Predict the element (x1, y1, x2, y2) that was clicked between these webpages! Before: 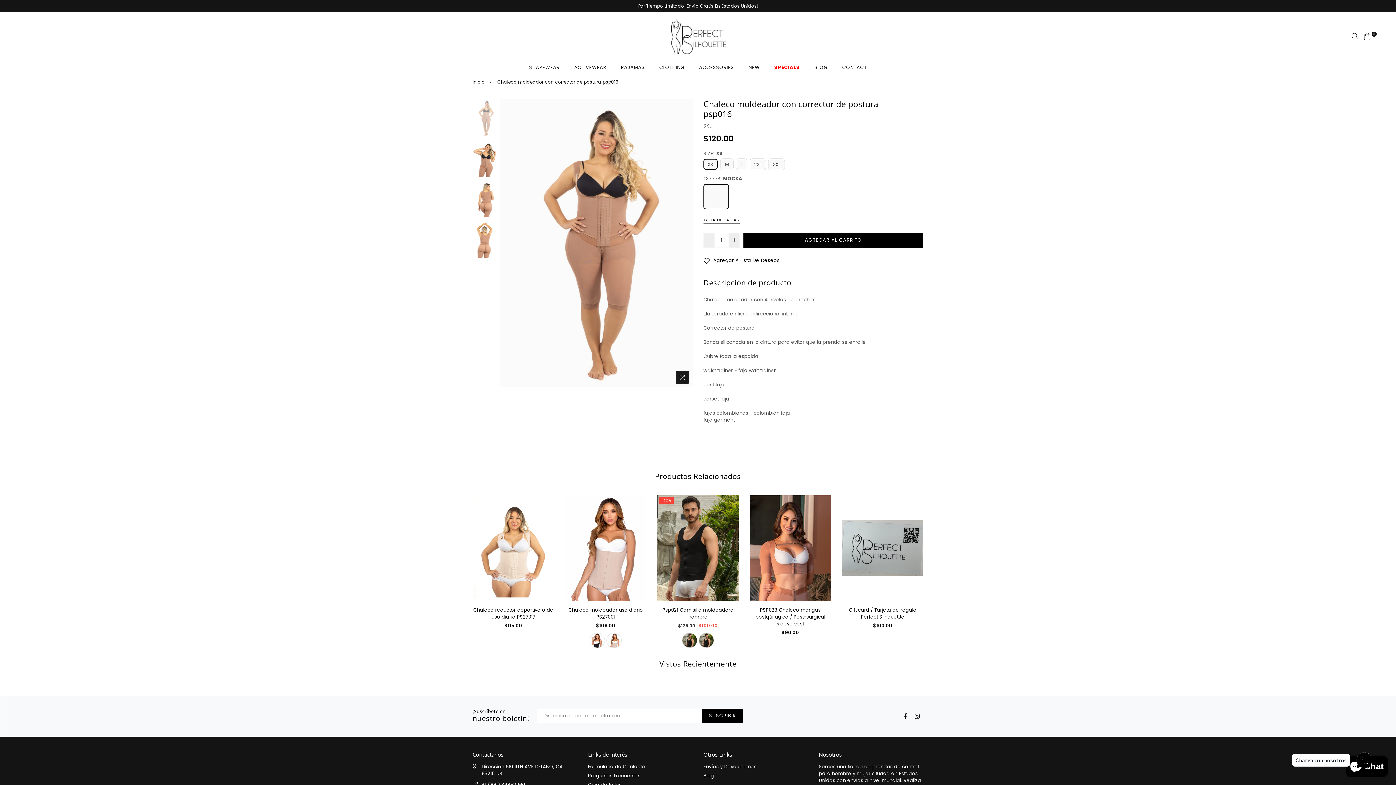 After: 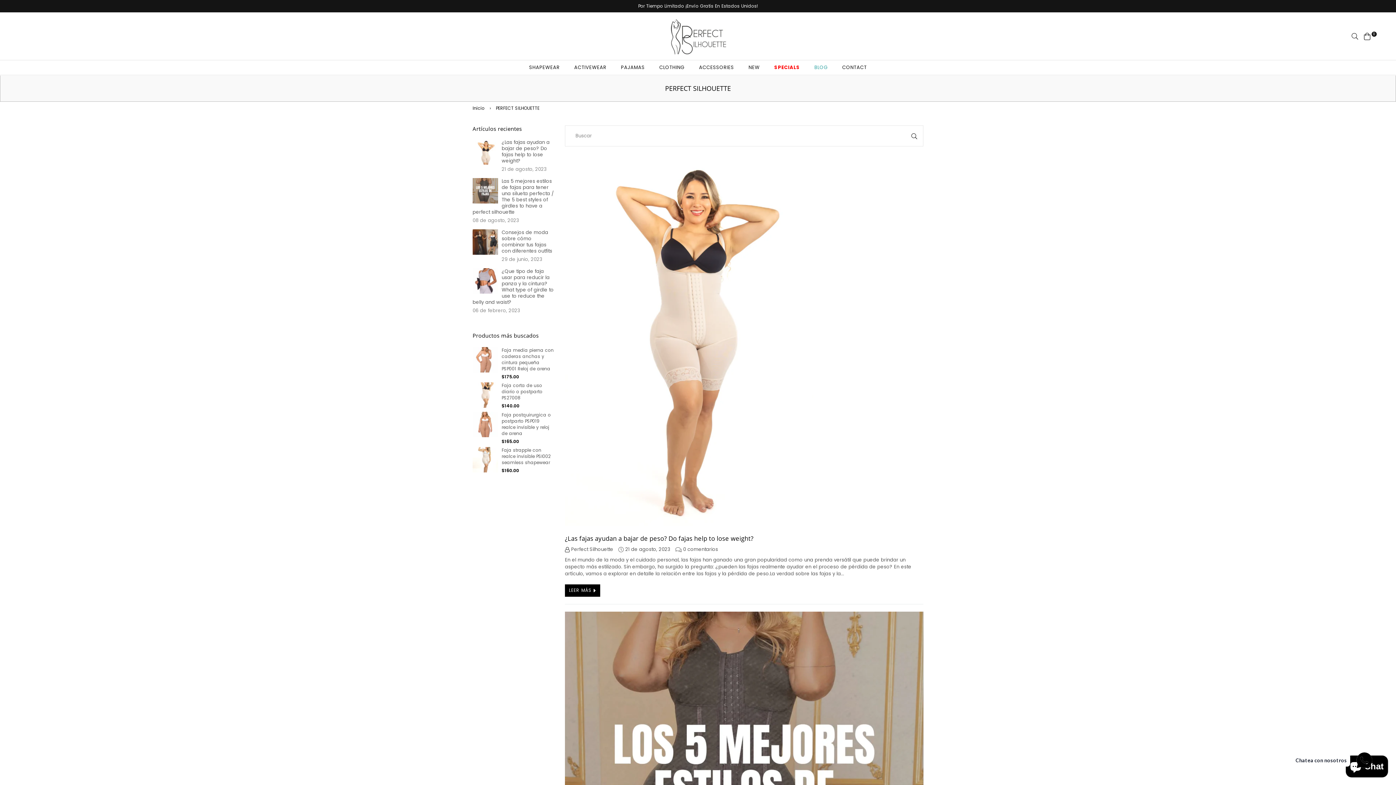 Action: bbox: (807, 60, 835, 74) label: BLOG